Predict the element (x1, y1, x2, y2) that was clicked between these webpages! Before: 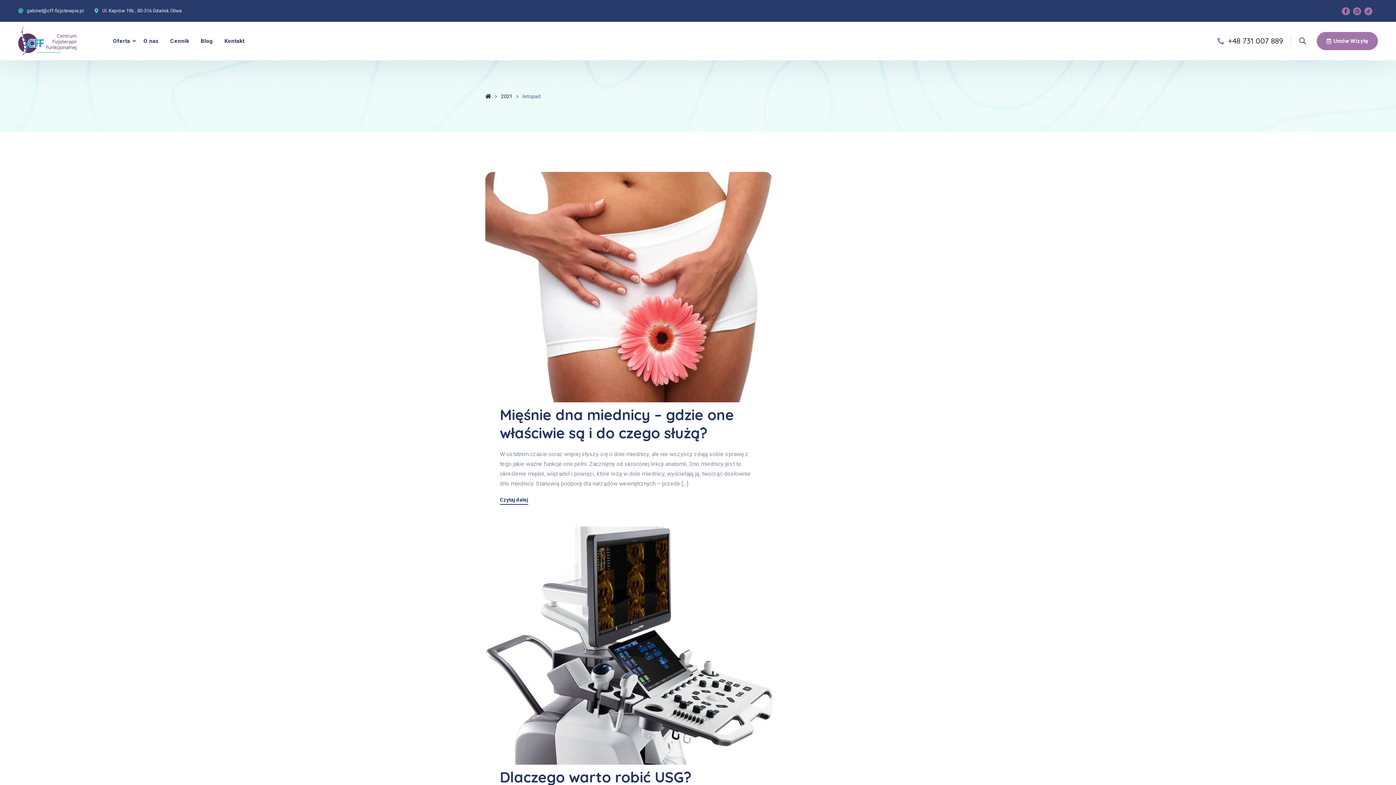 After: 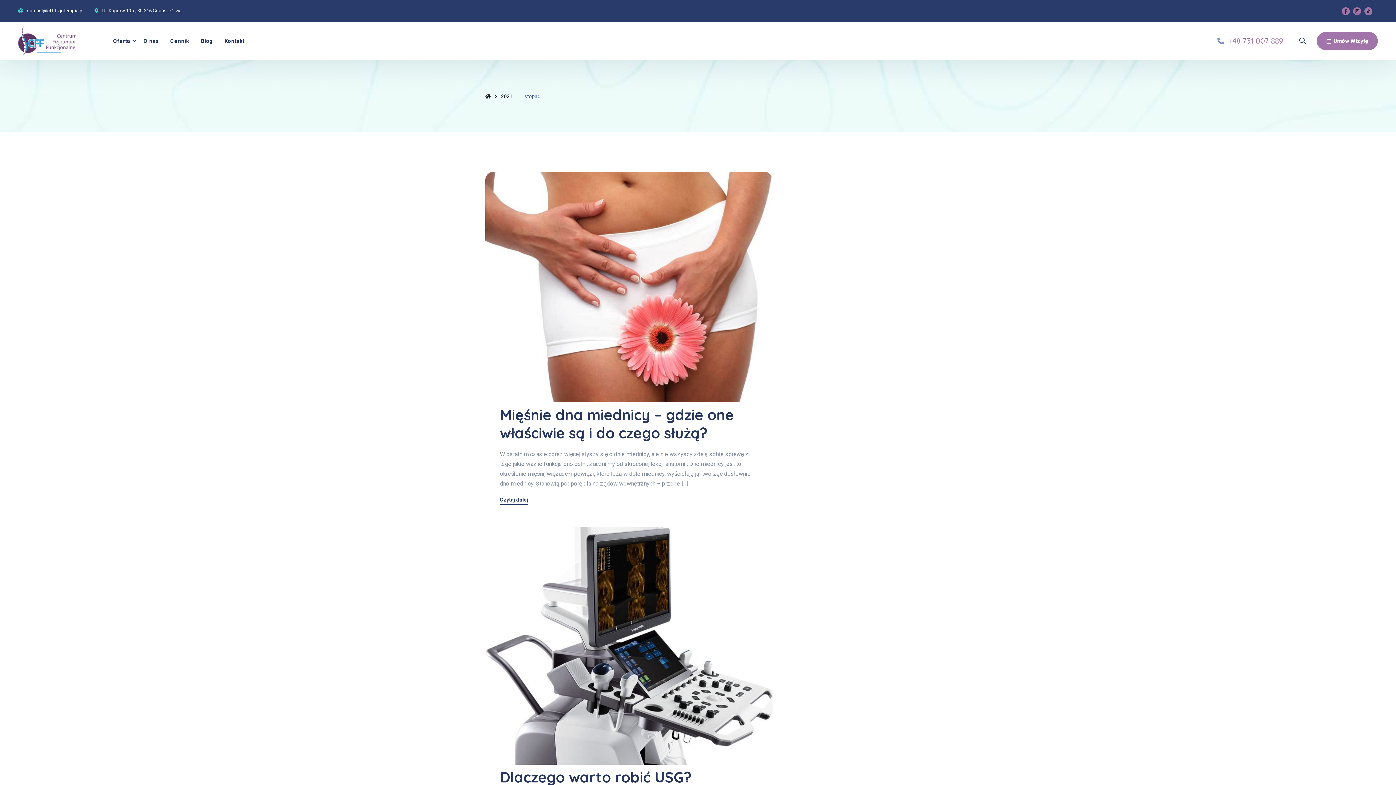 Action: label: +48 731 007 889 bbox: (1228, 36, 1283, 45)